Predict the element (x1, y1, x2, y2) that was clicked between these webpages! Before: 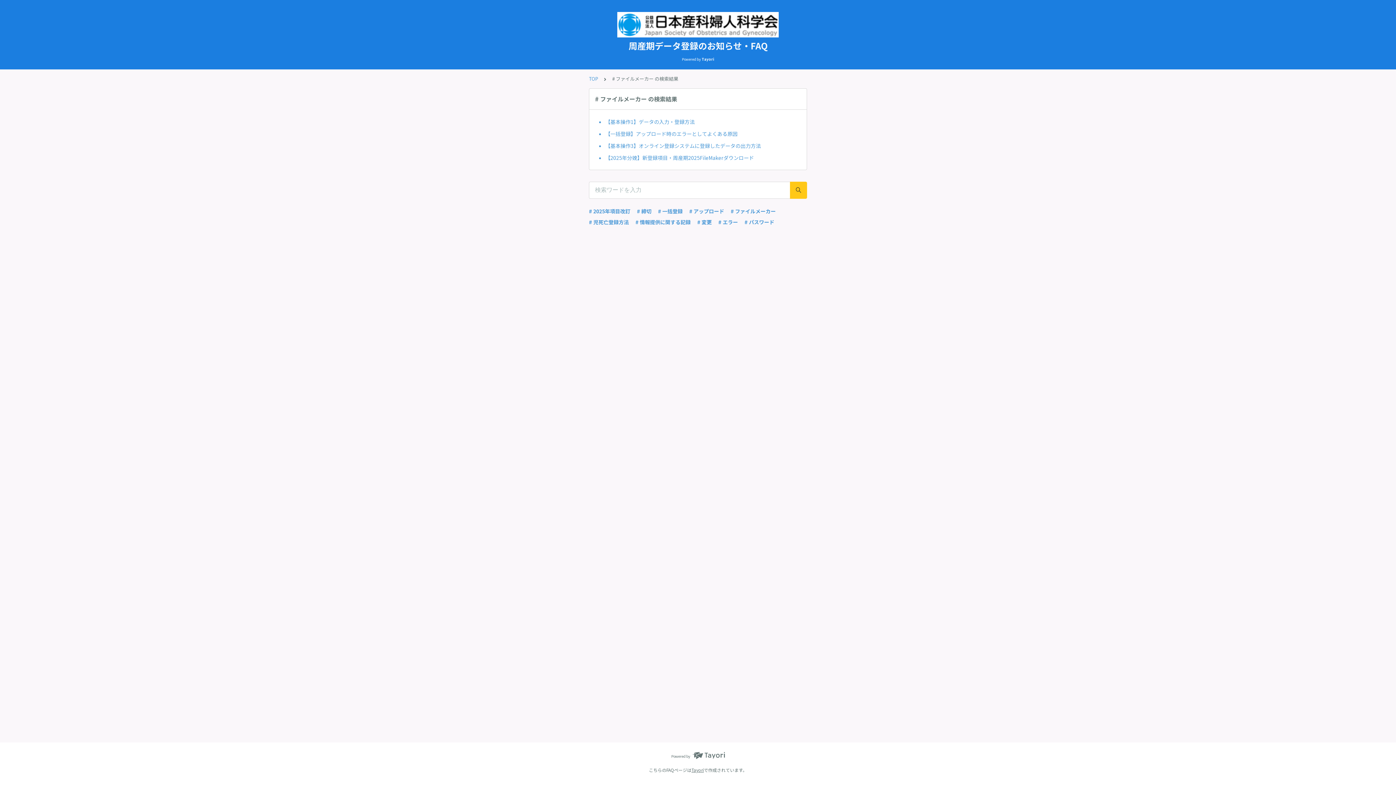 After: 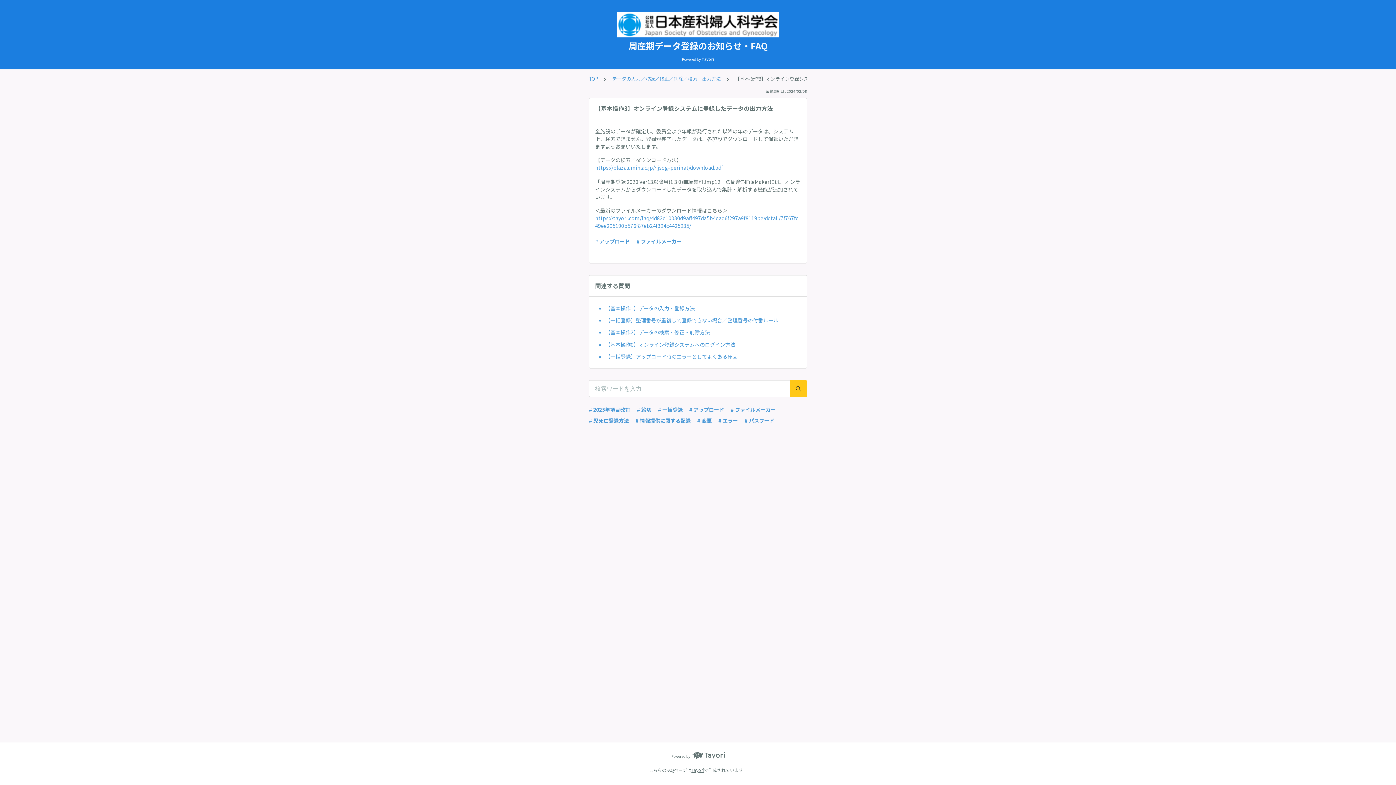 Action: label: 【基本操作3】オンライン登録システムに登録したデータの出力方法 bbox: (605, 139, 801, 151)